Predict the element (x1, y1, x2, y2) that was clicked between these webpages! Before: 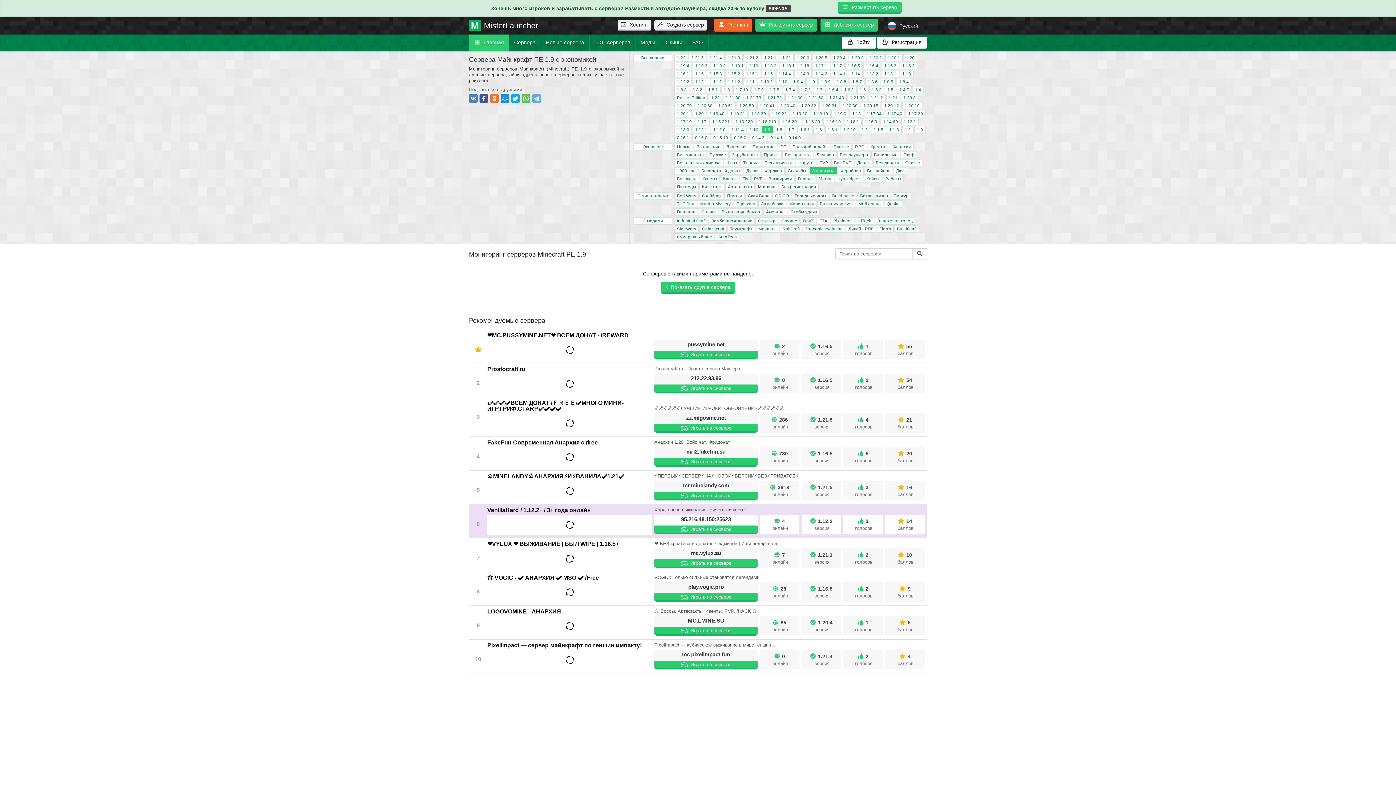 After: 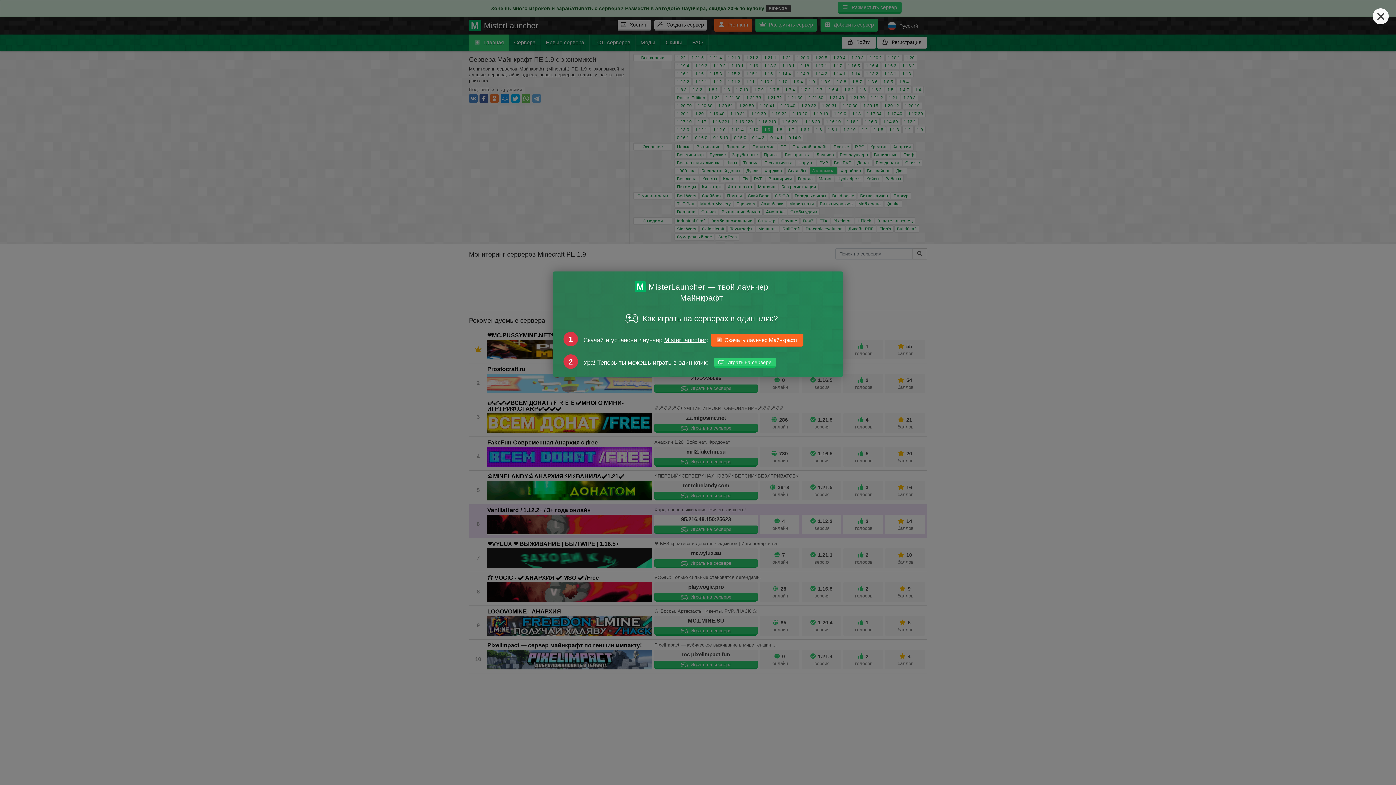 Action: bbox: (654, 458, 757, 465) label: Играть на сервере